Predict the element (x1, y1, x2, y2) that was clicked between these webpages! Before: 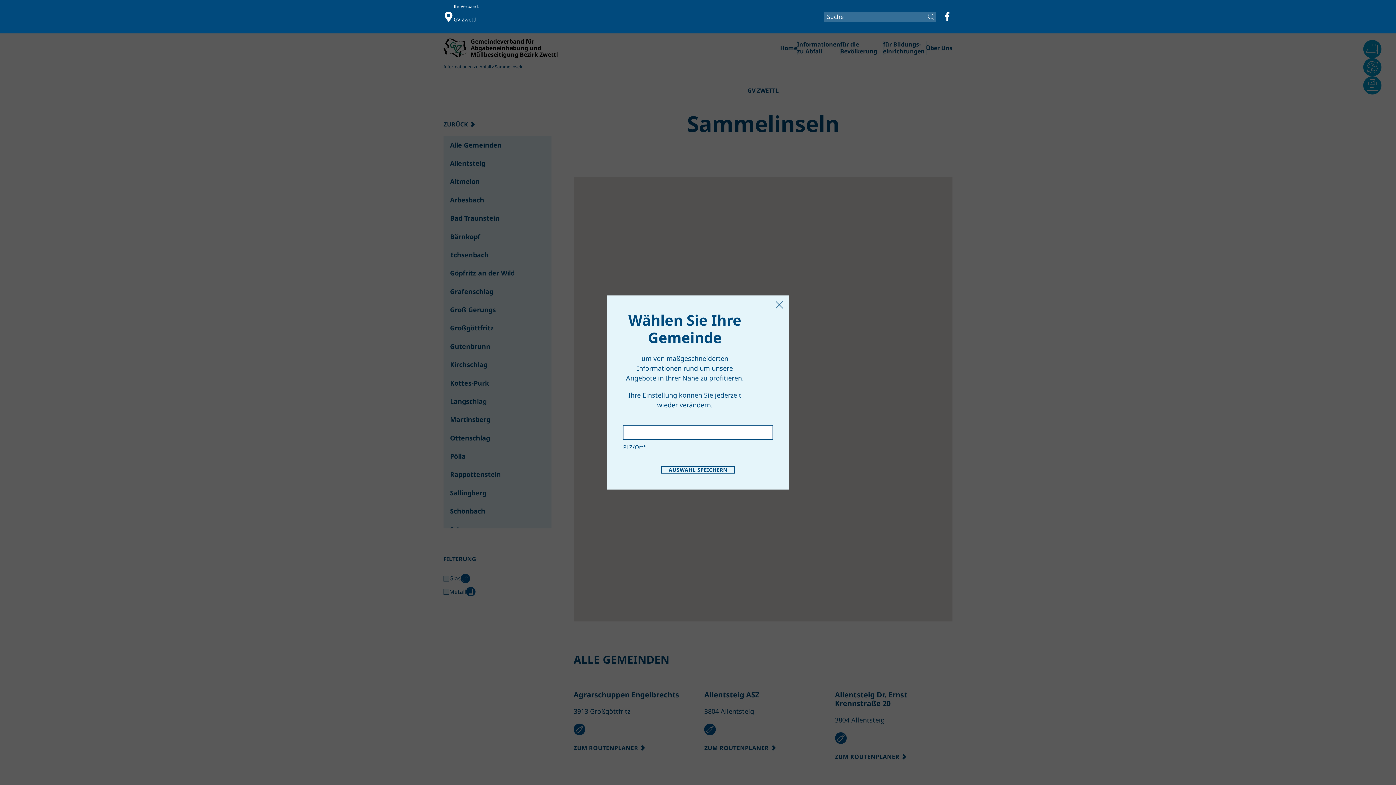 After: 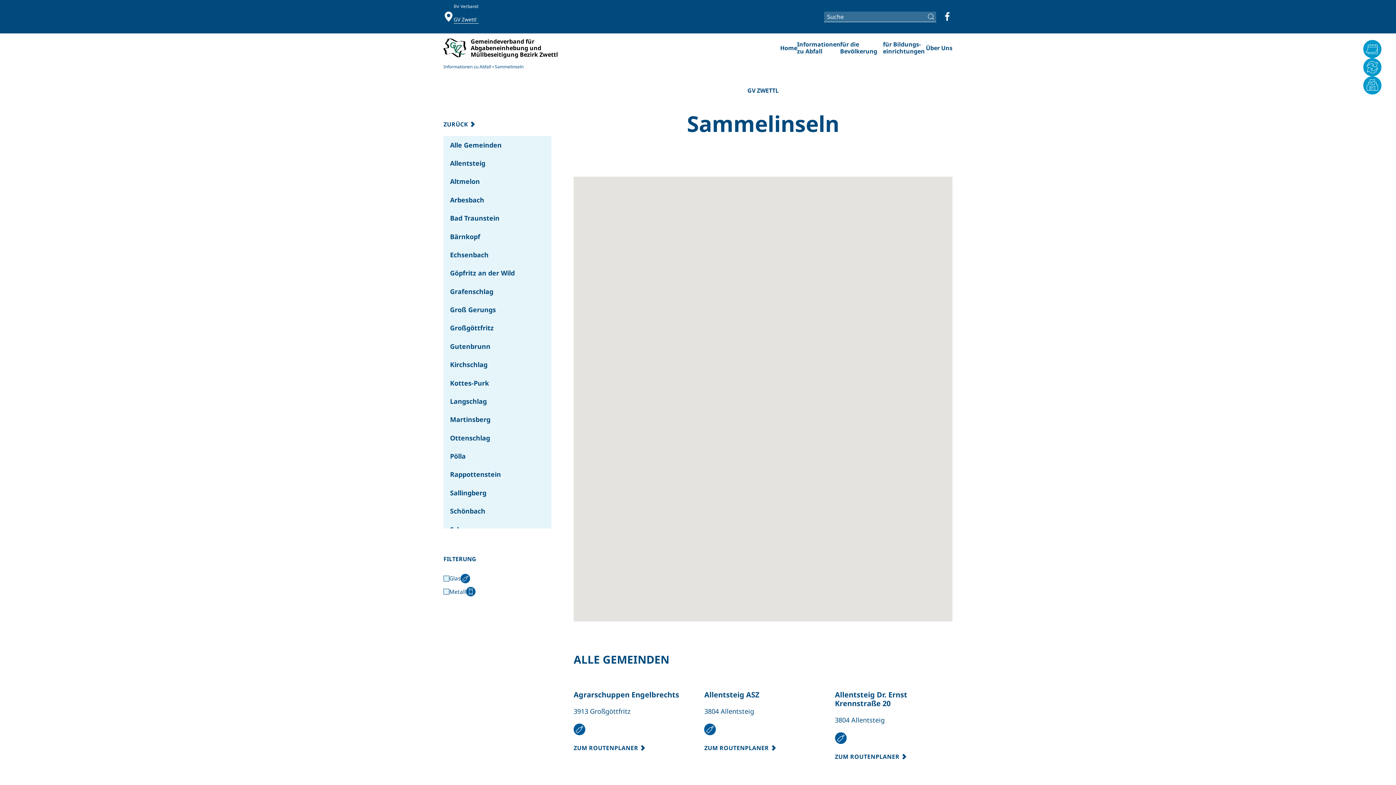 Action: label: Ihr Verband:

GV Zwettl bbox: (443, 3, 478, 29)